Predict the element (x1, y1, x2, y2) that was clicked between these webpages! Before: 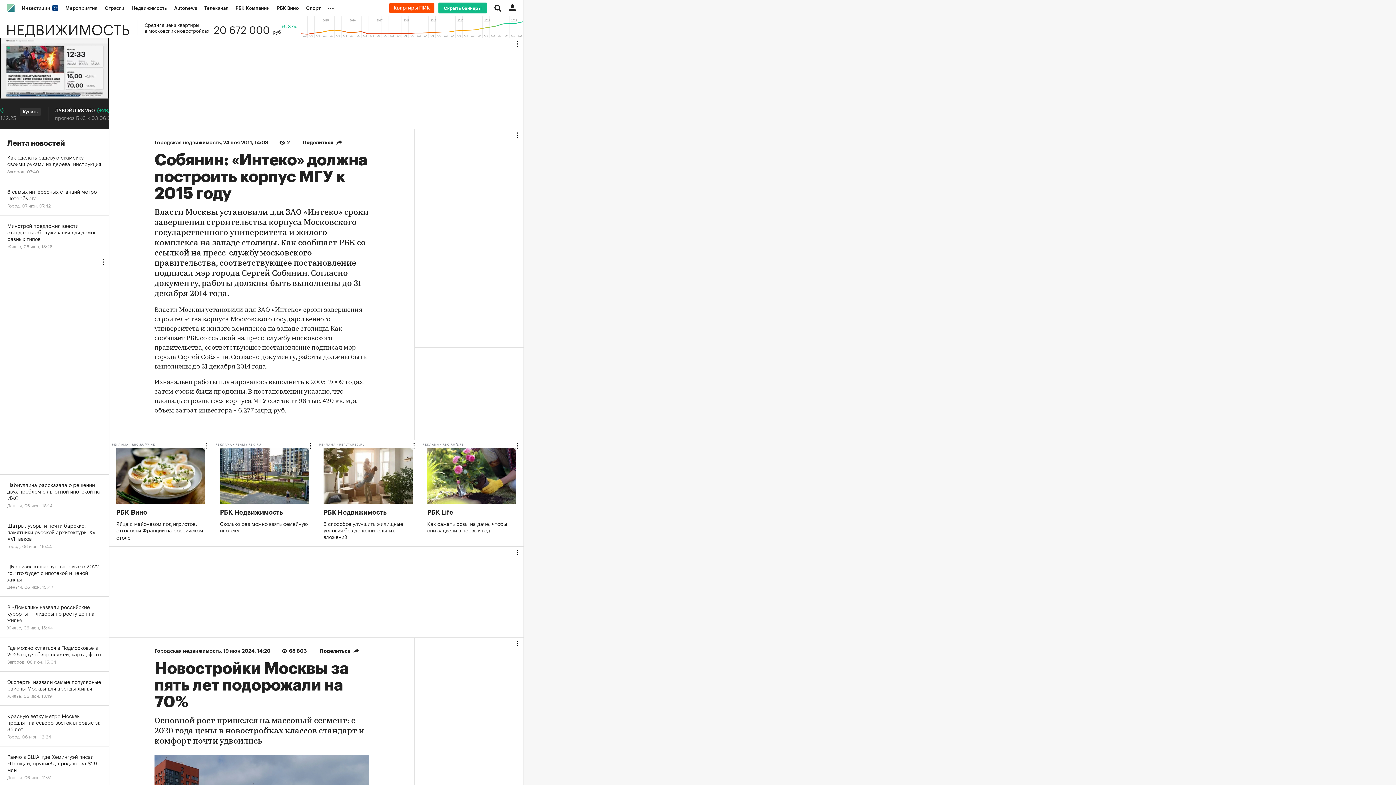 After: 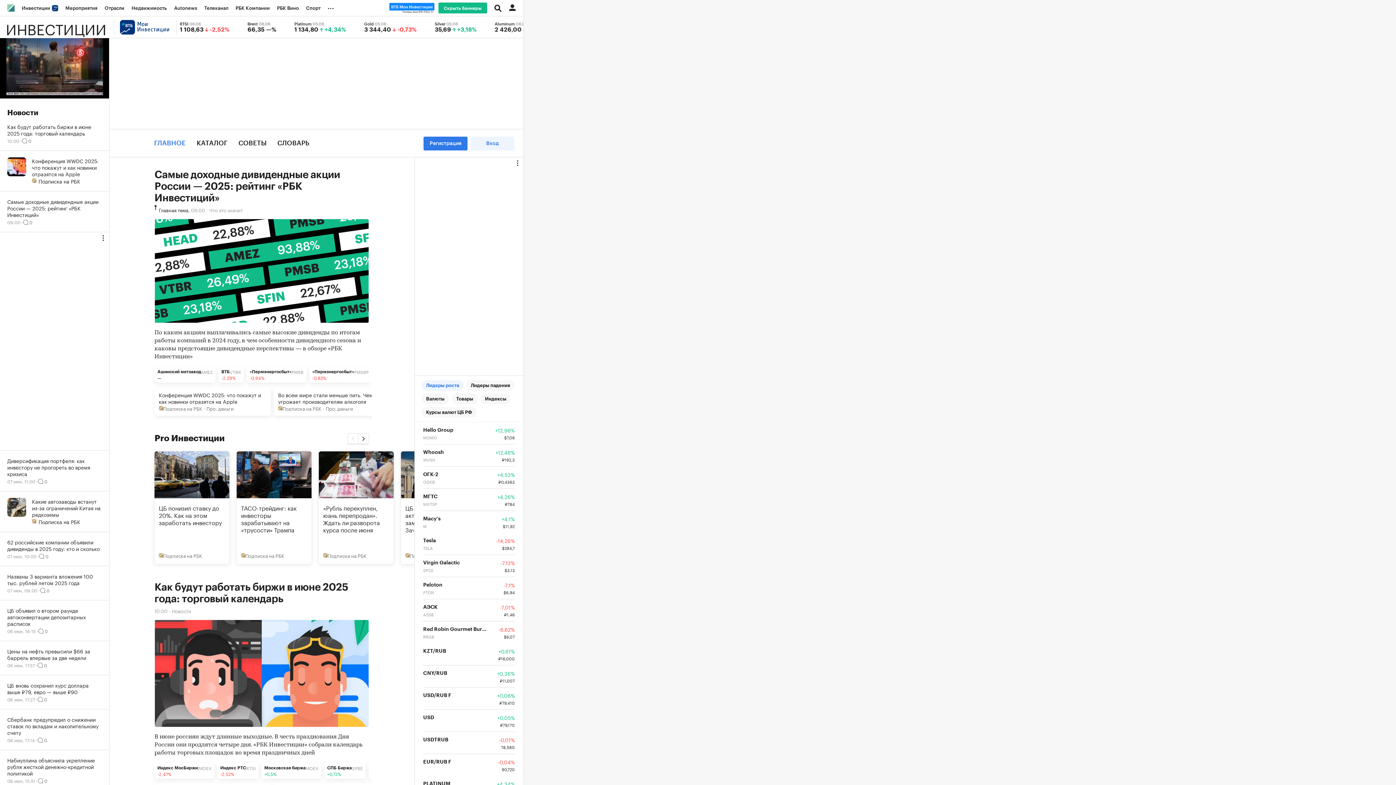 Action: label: Инвестиции  bbox: (18, 0, 61, 16)